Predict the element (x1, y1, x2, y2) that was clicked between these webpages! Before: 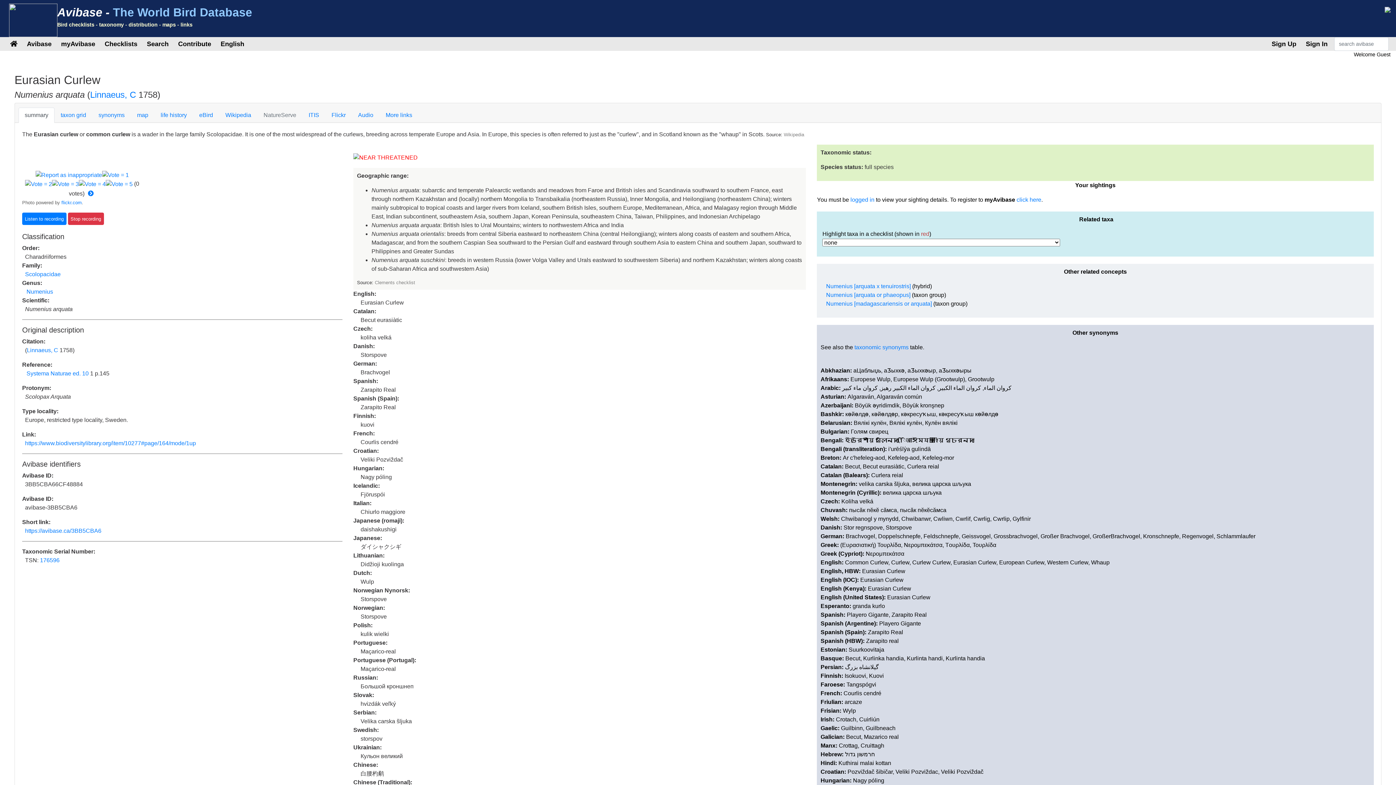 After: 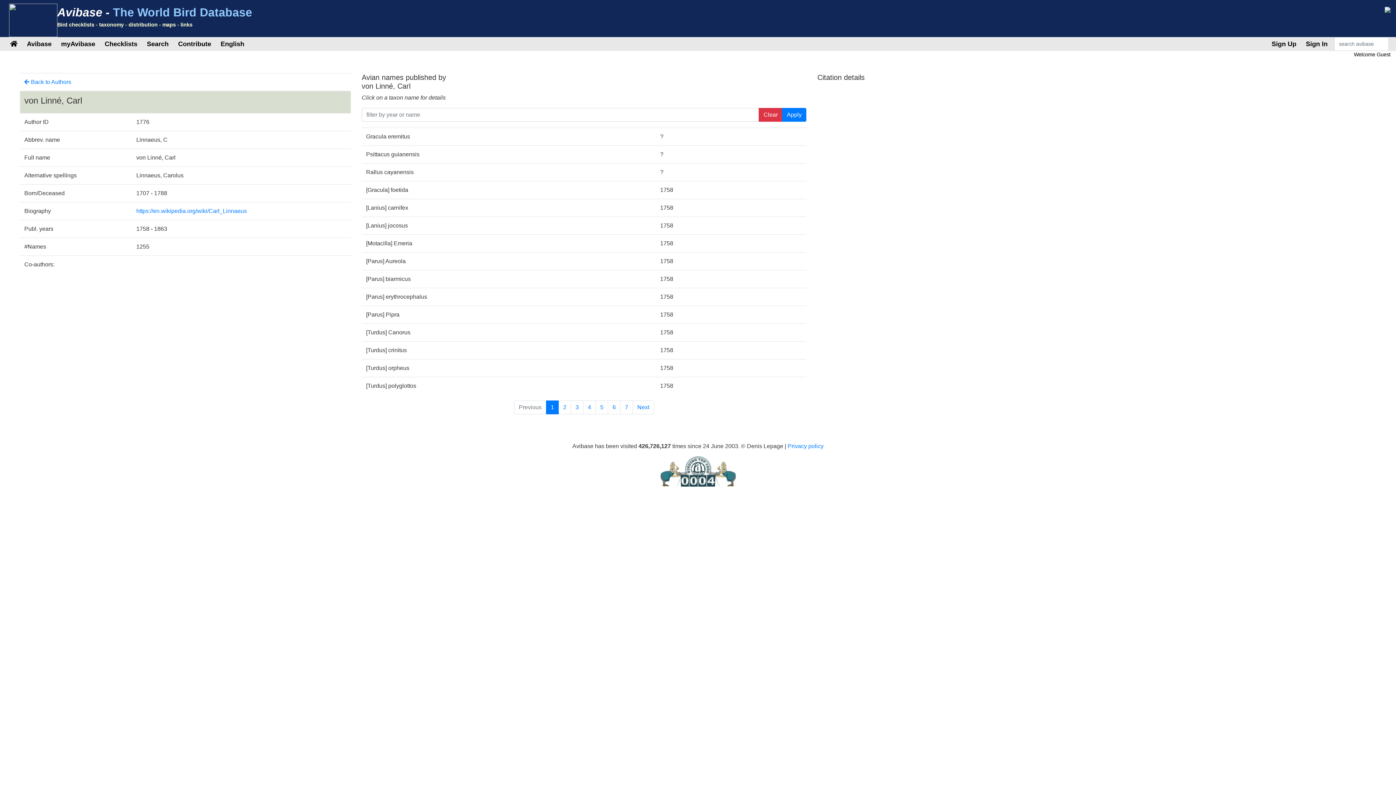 Action: label: Linnaeus, C bbox: (26, 347, 58, 353)